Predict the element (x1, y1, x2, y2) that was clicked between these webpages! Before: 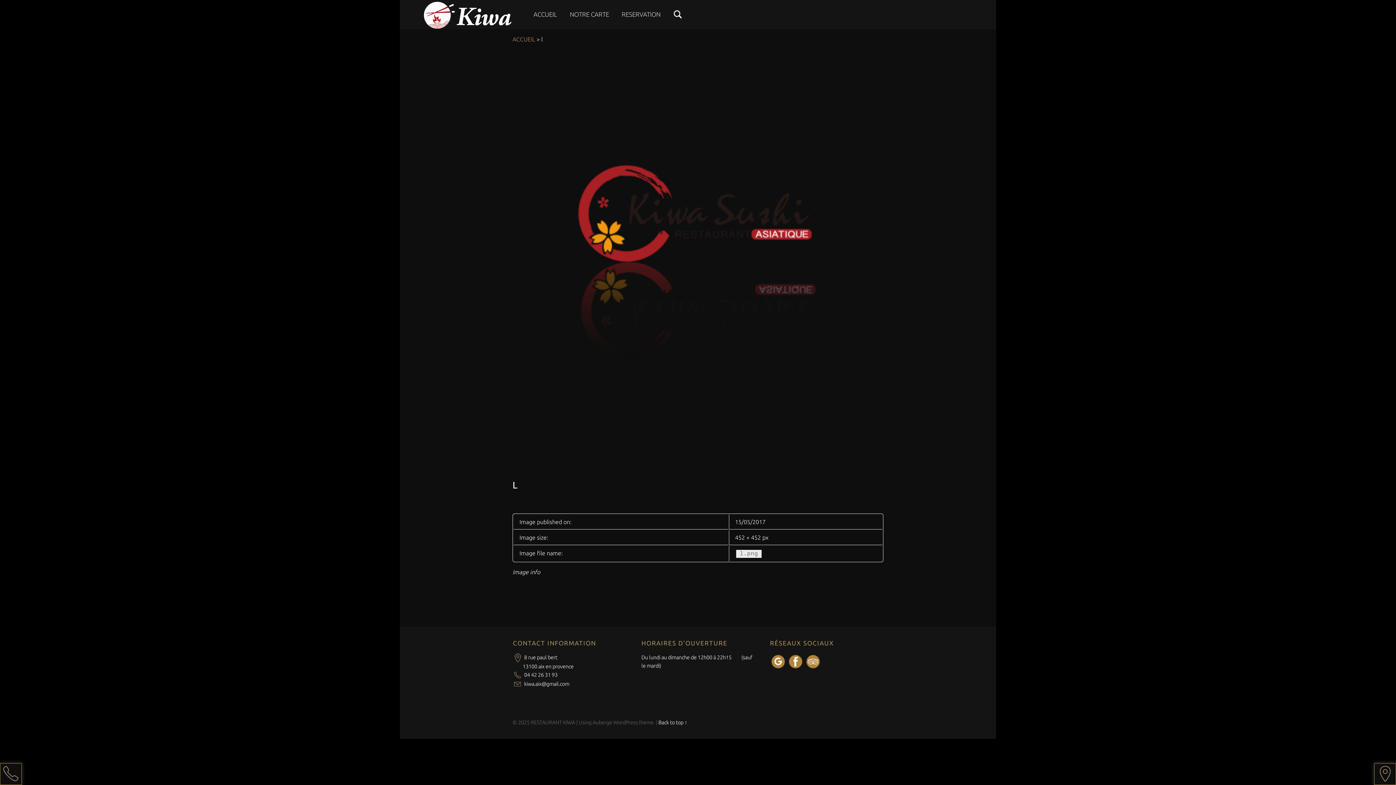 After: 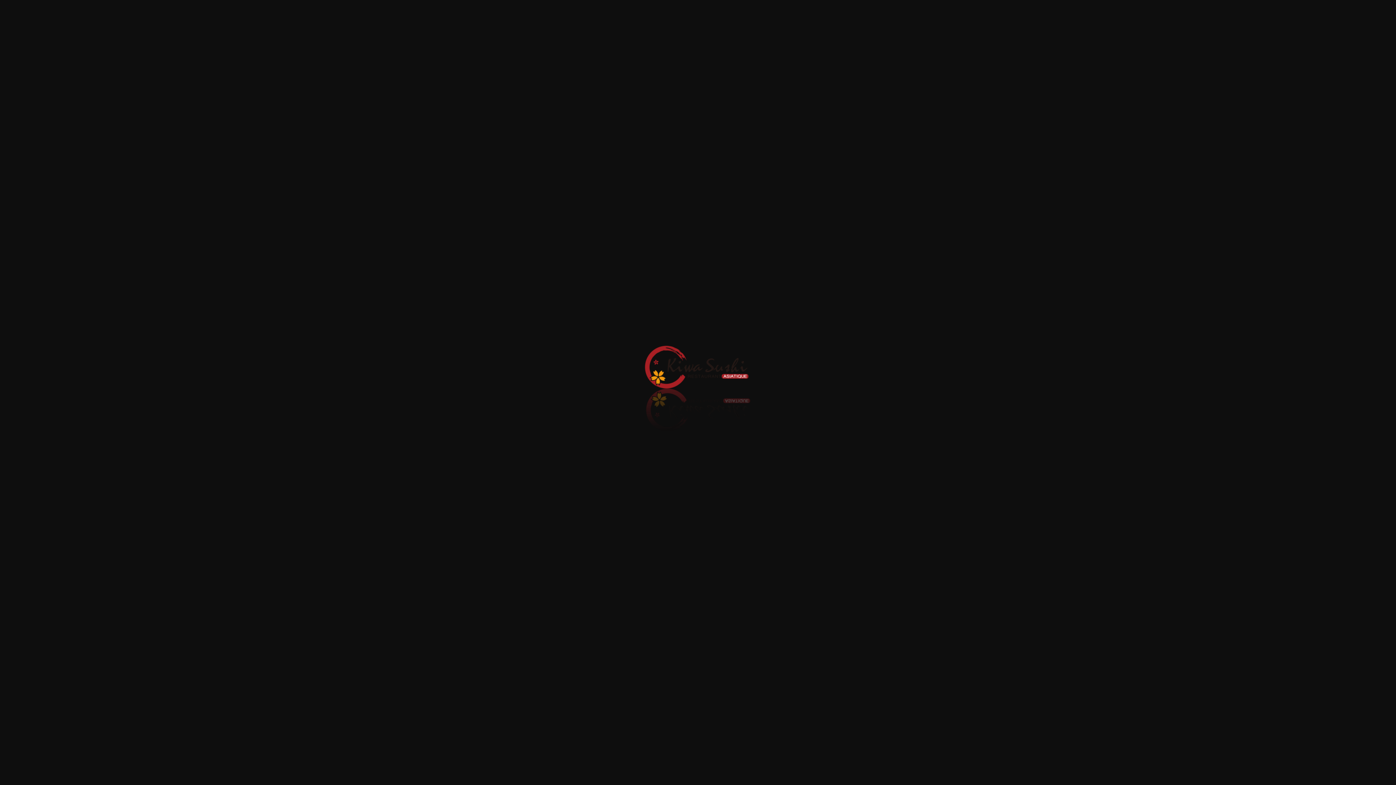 Action: bbox: (512, 267, 883, 273)